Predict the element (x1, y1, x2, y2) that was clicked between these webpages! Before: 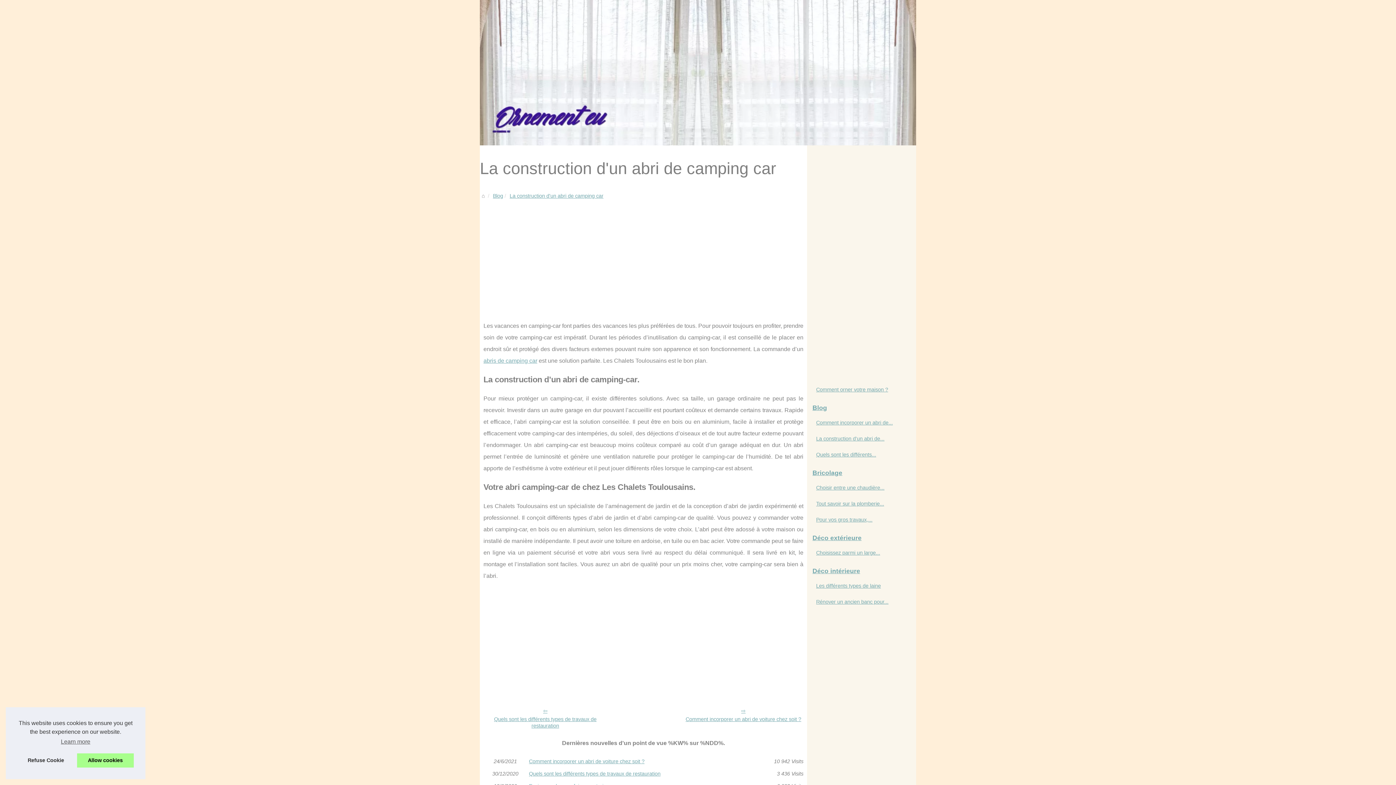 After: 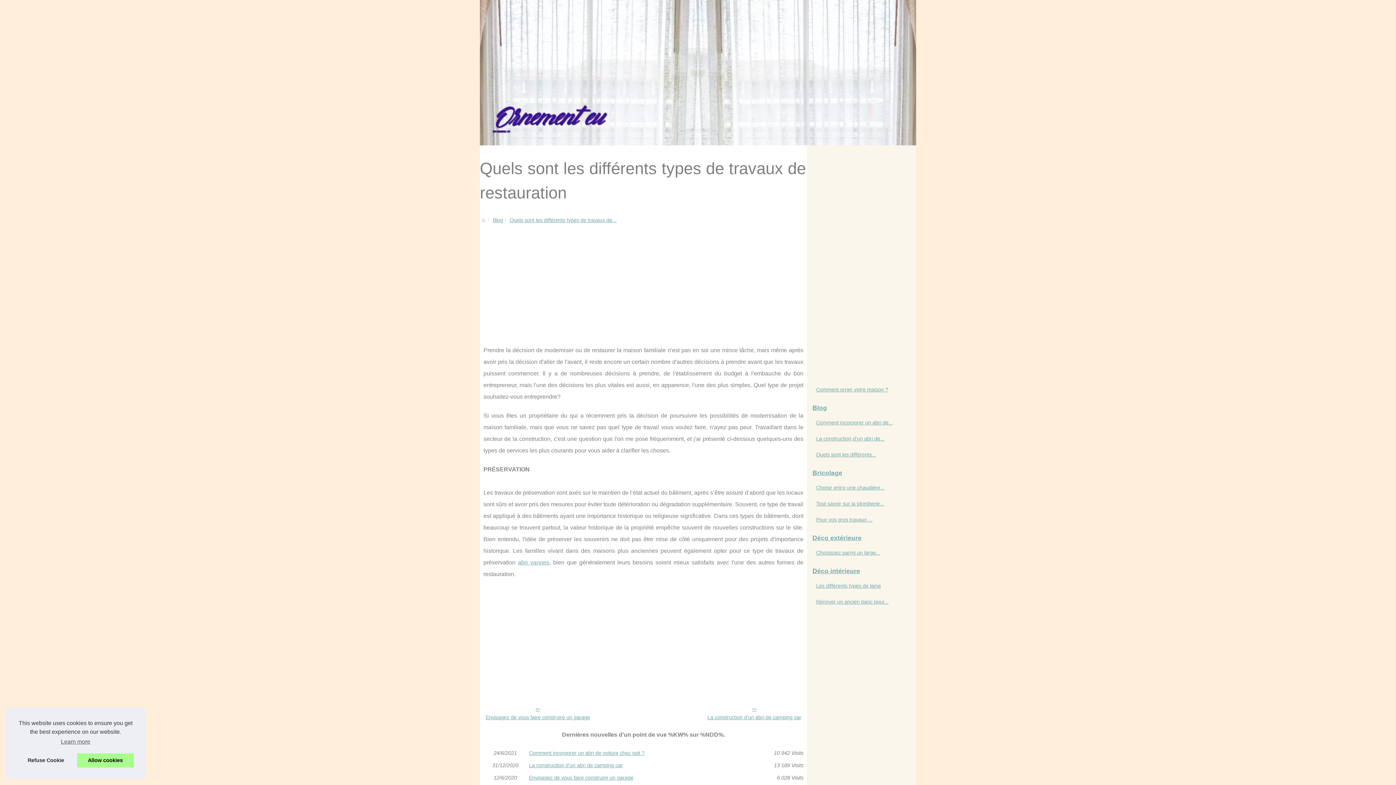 Action: bbox: (480, 702, 610, 735) label: Quels sont les différents types de travaux de restauration